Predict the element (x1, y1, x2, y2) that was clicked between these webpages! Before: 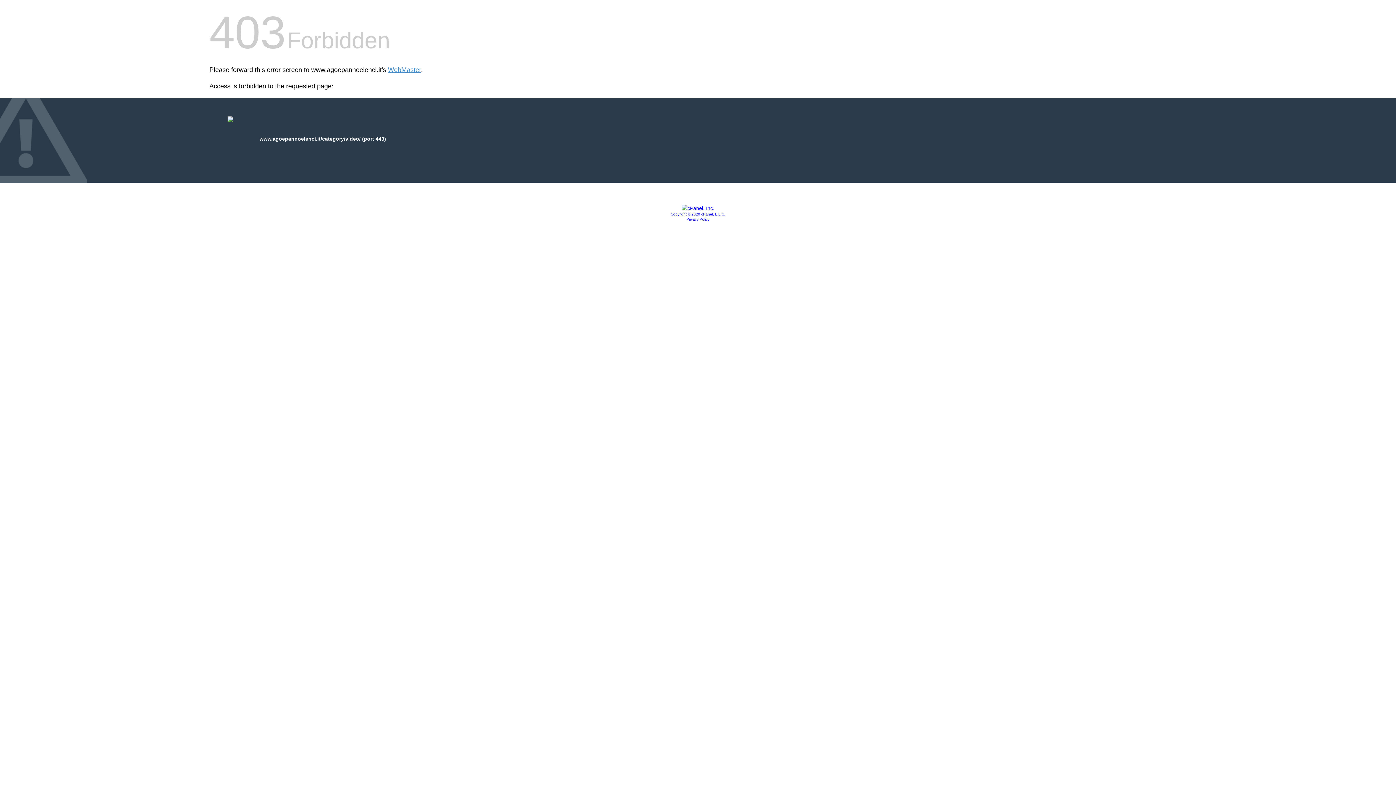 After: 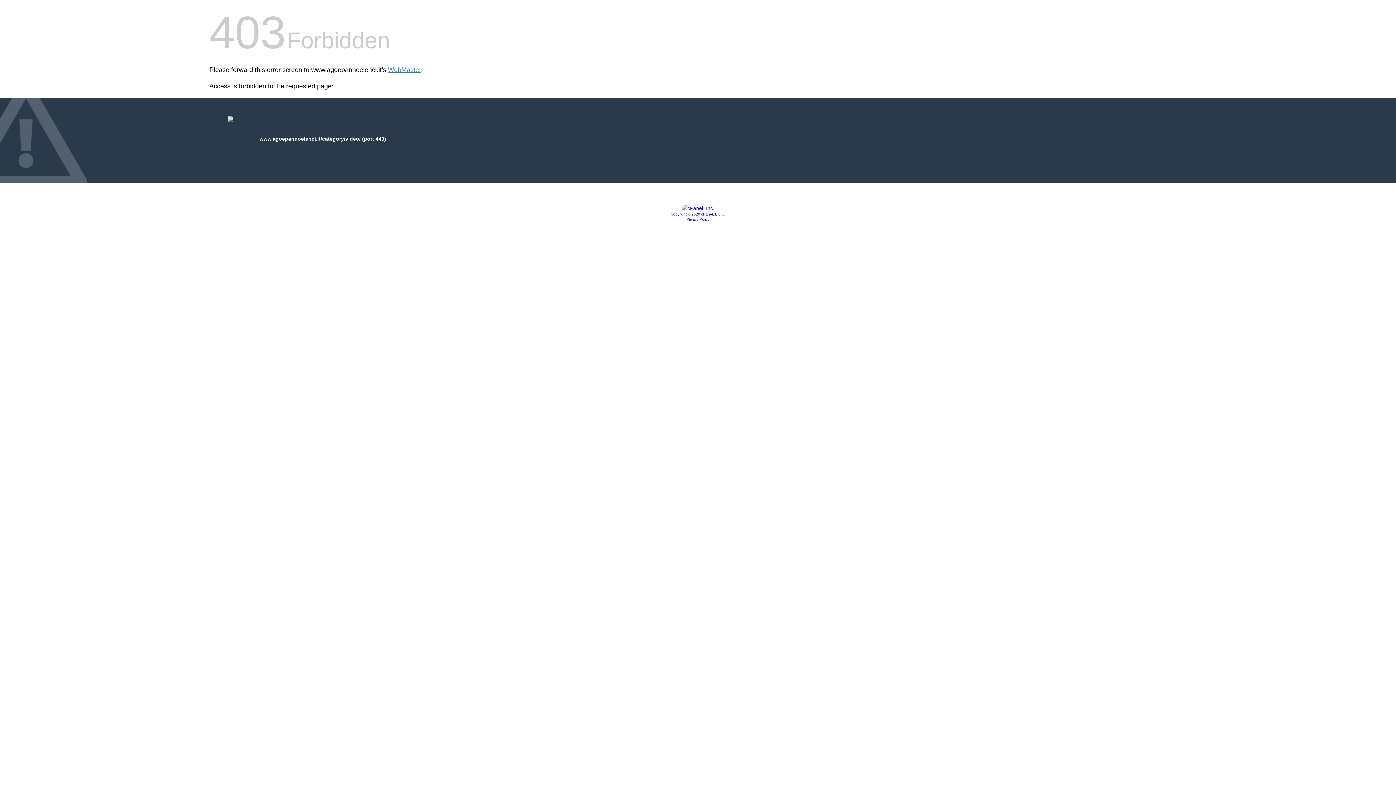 Action: bbox: (670, 212, 725, 216) label: Copyright © 2020 cPanel, L.L.C.